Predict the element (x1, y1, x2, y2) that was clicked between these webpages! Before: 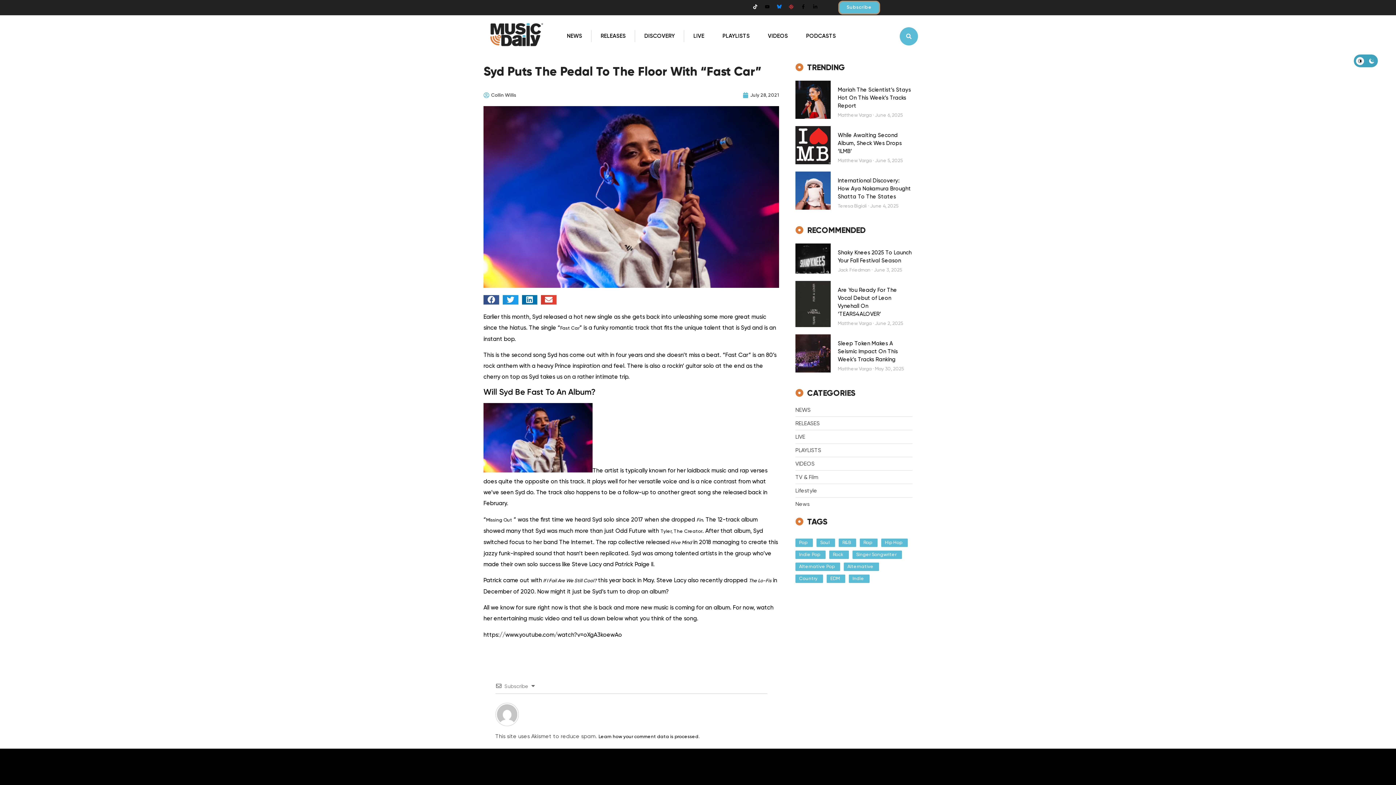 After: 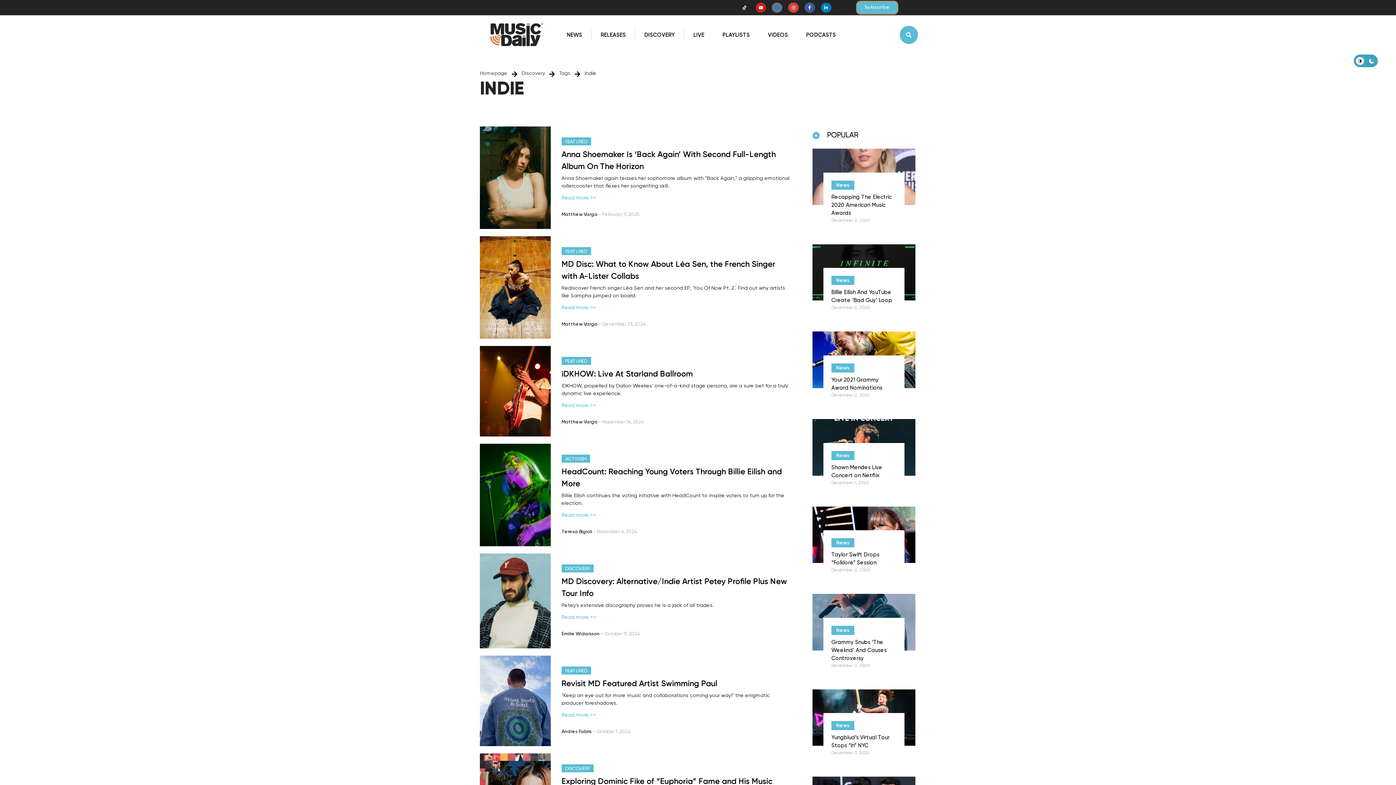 Action: label: Indie bbox: (849, 574, 869, 583)